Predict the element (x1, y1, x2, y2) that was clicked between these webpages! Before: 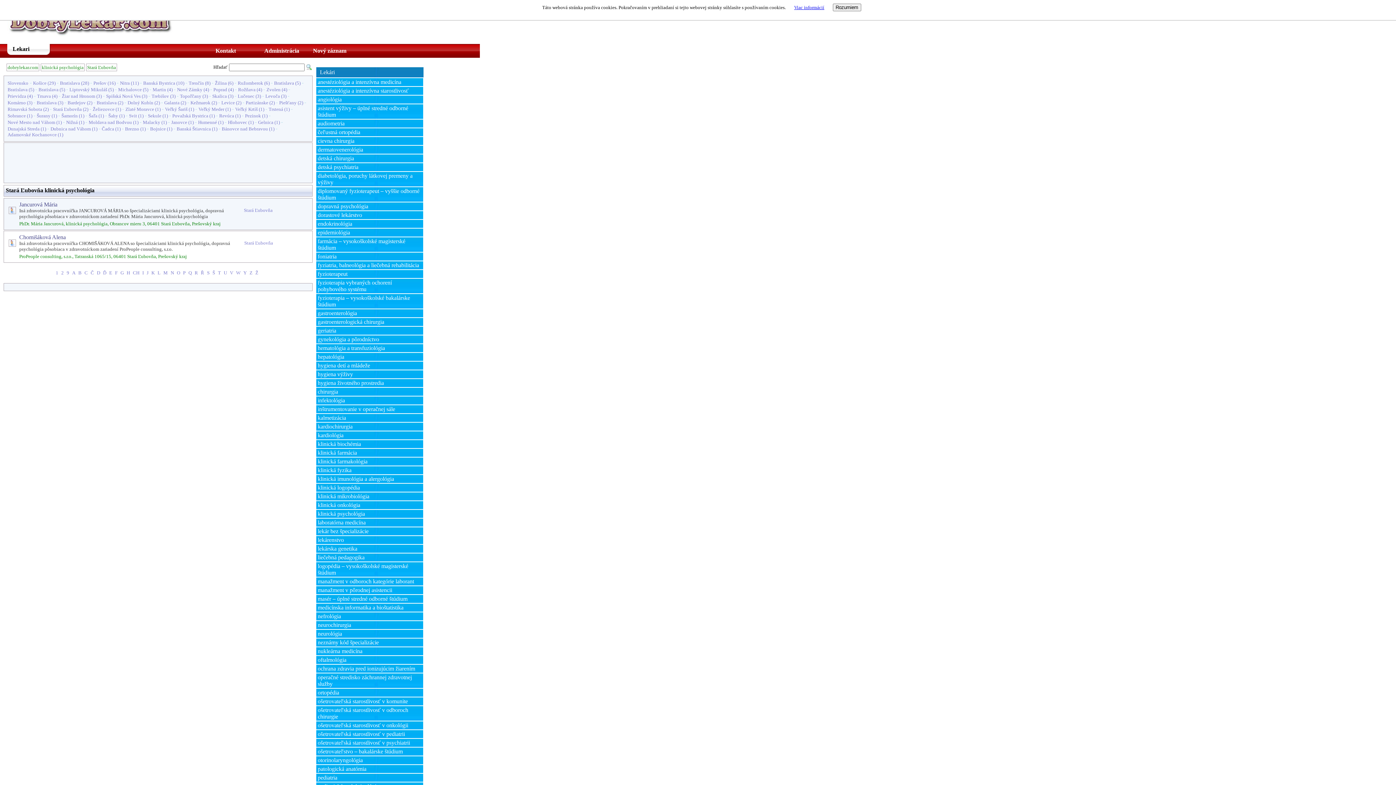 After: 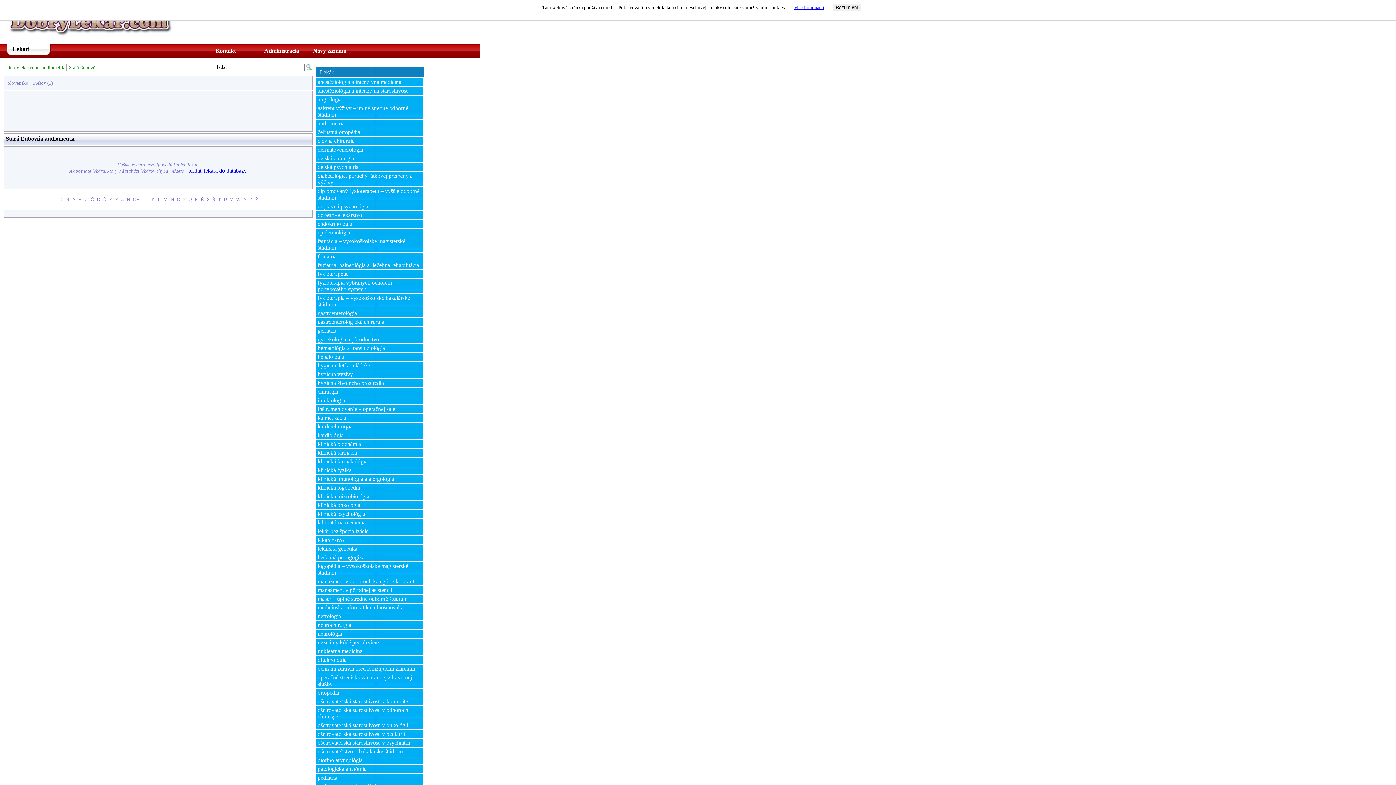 Action: label: audiometria bbox: (317, 120, 419, 126)